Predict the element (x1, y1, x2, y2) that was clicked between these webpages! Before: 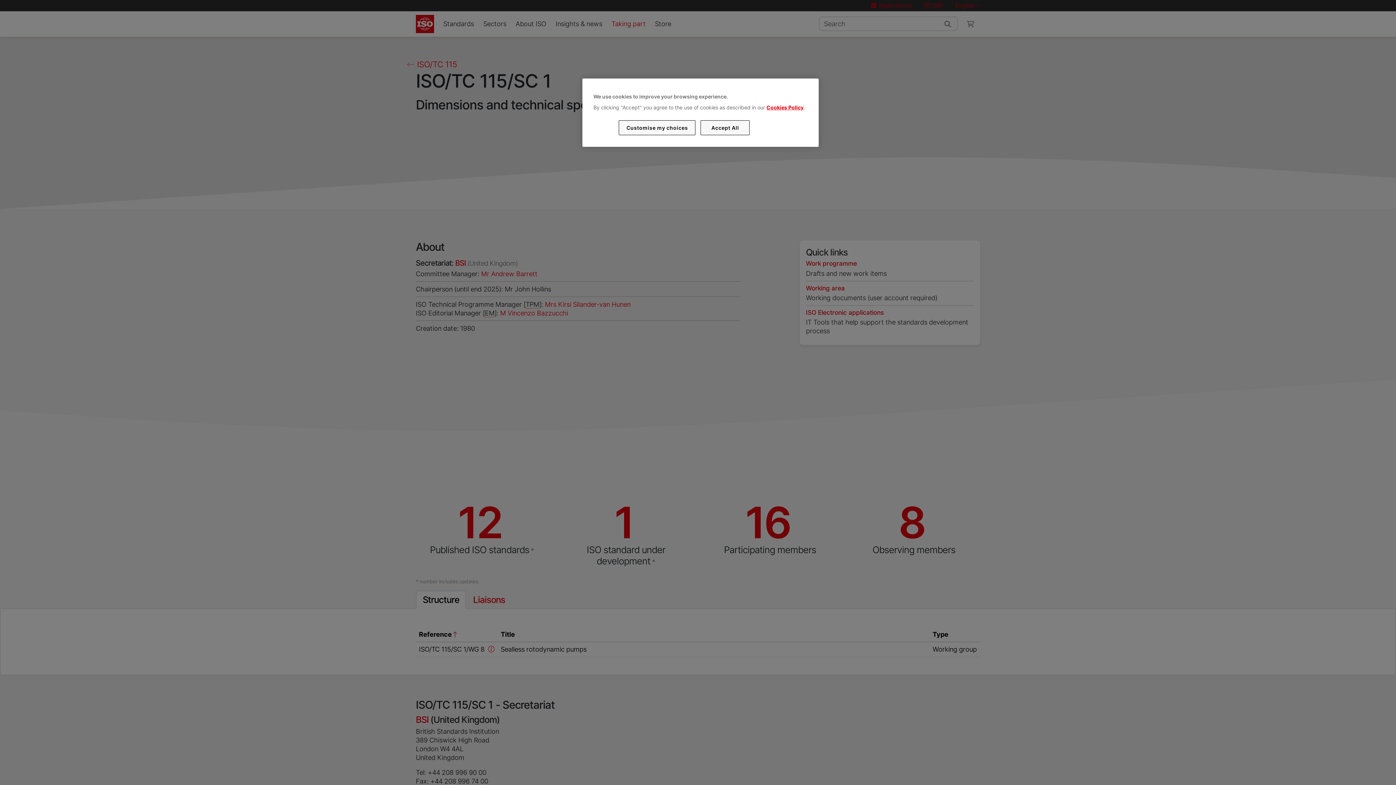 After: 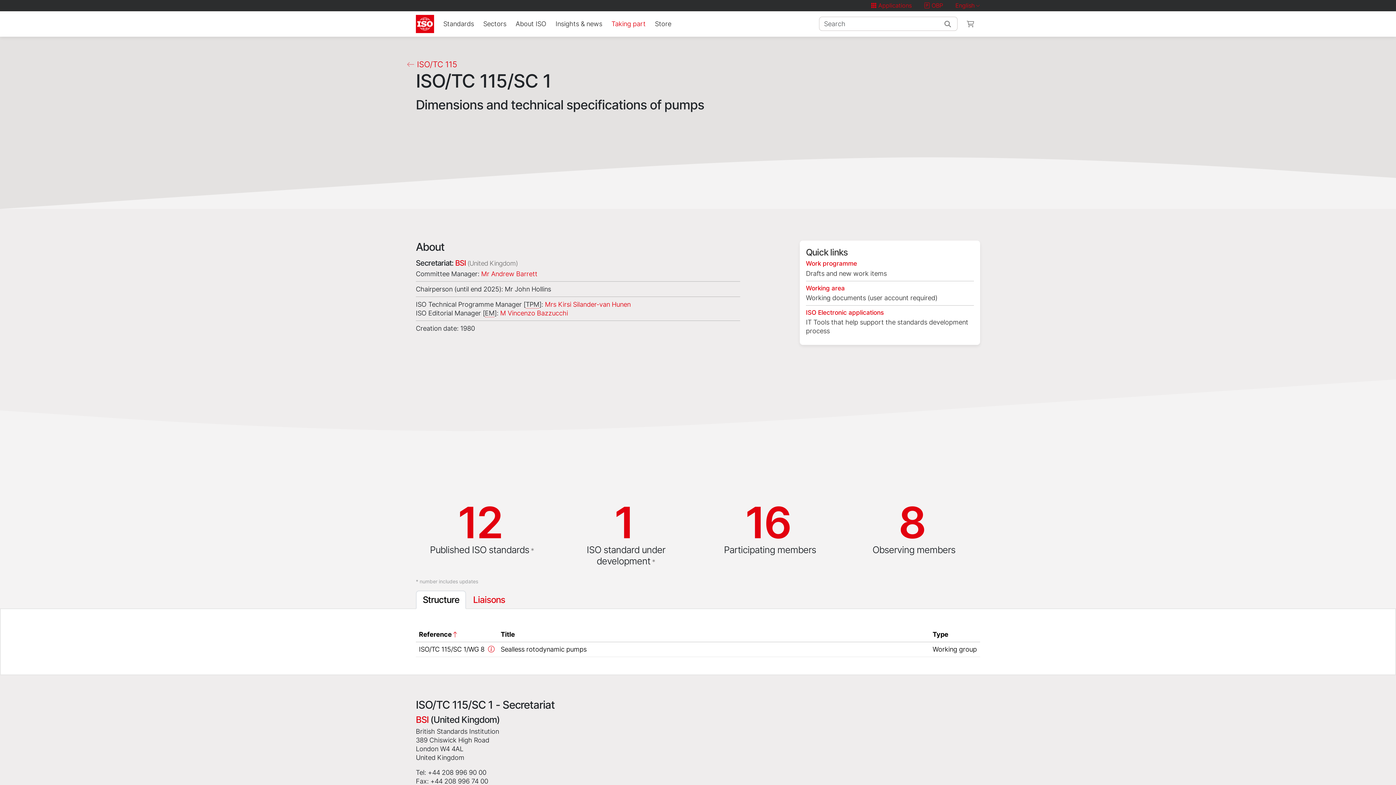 Action: label: Accept All bbox: (700, 120, 749, 135)